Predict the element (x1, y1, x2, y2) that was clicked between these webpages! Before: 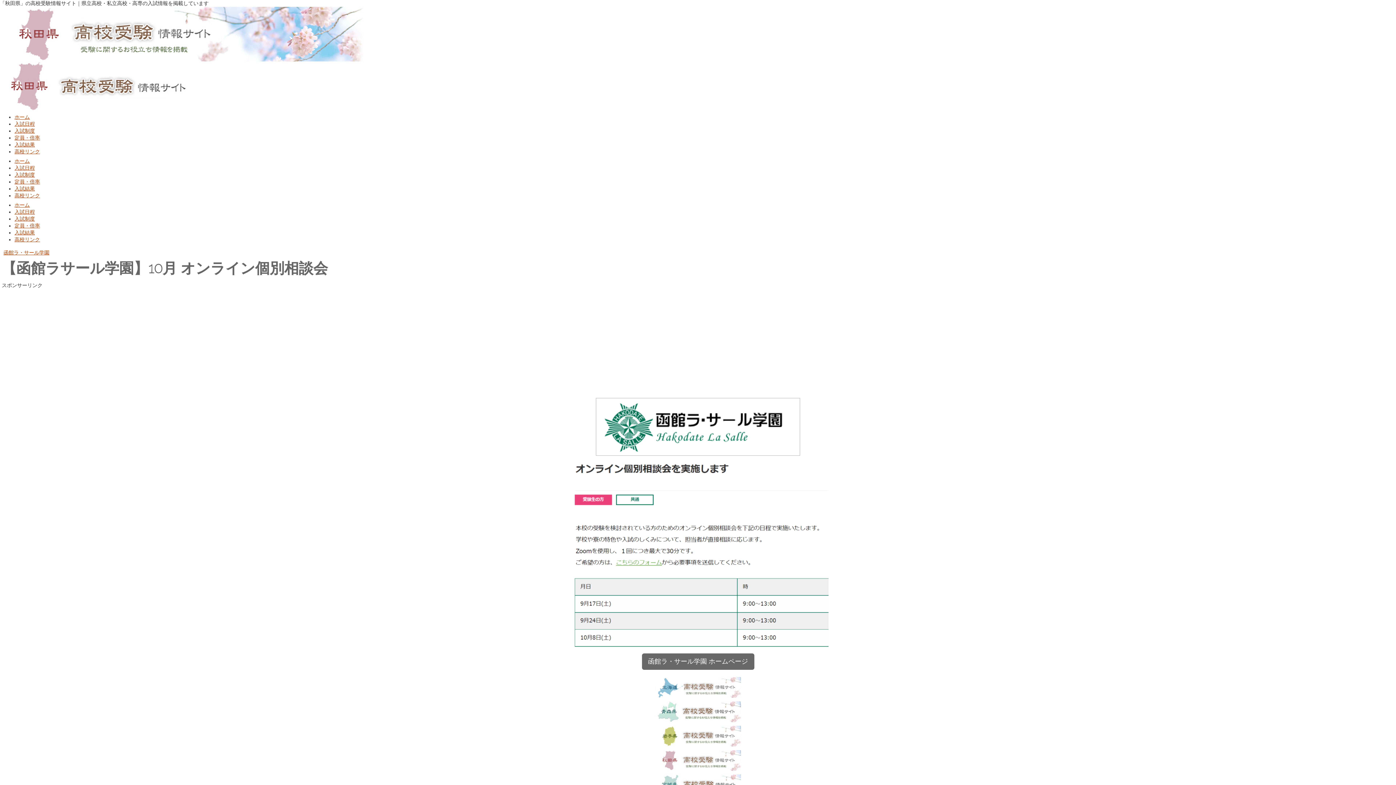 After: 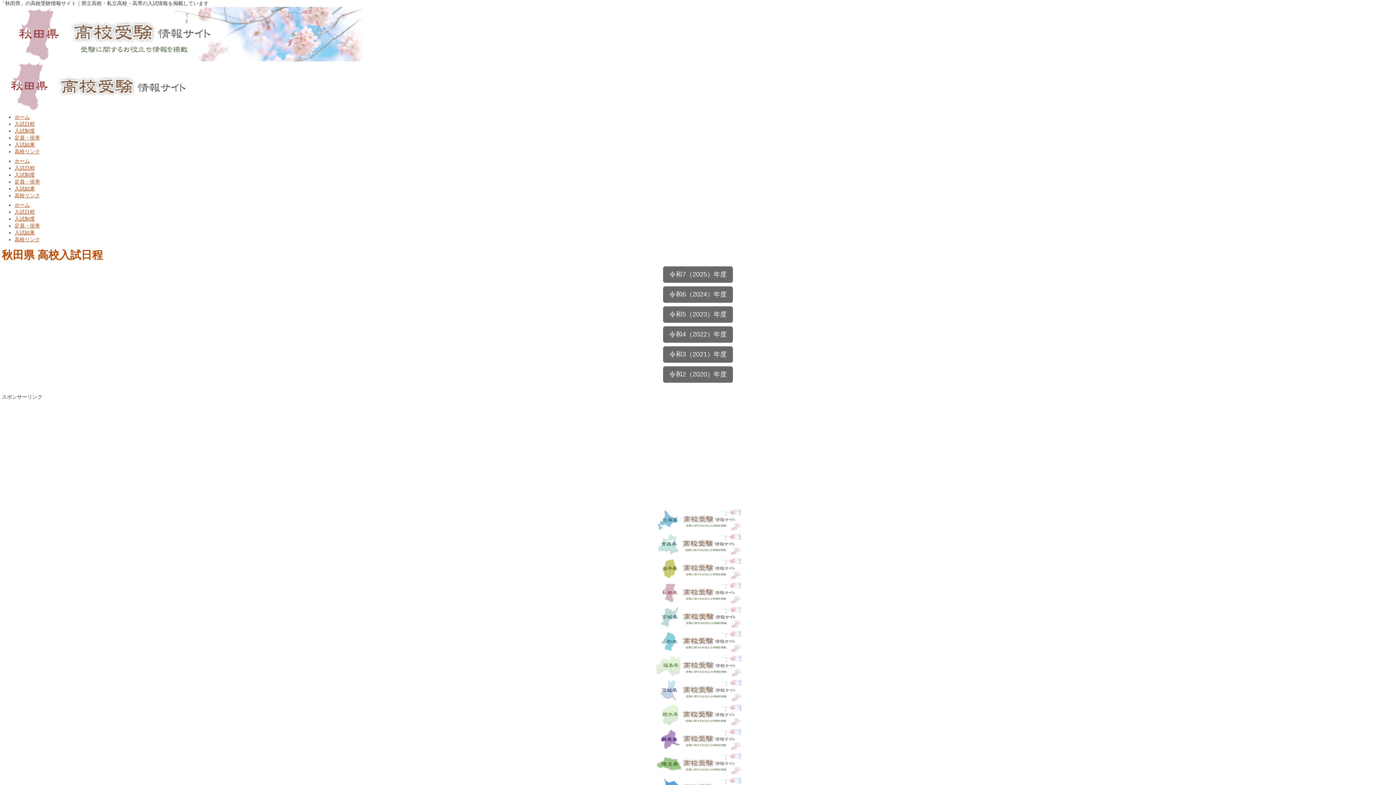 Action: bbox: (14, 209, 34, 214) label: 入試日程